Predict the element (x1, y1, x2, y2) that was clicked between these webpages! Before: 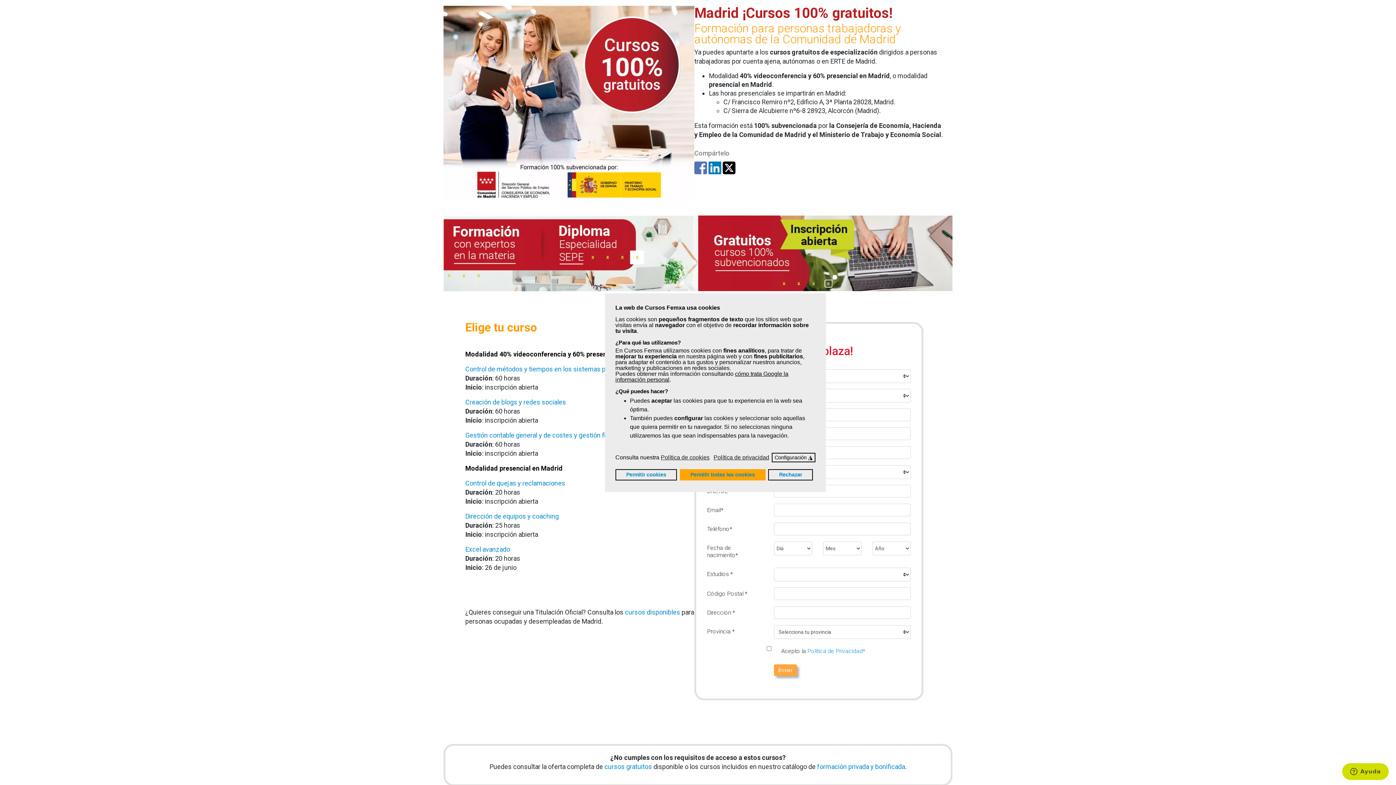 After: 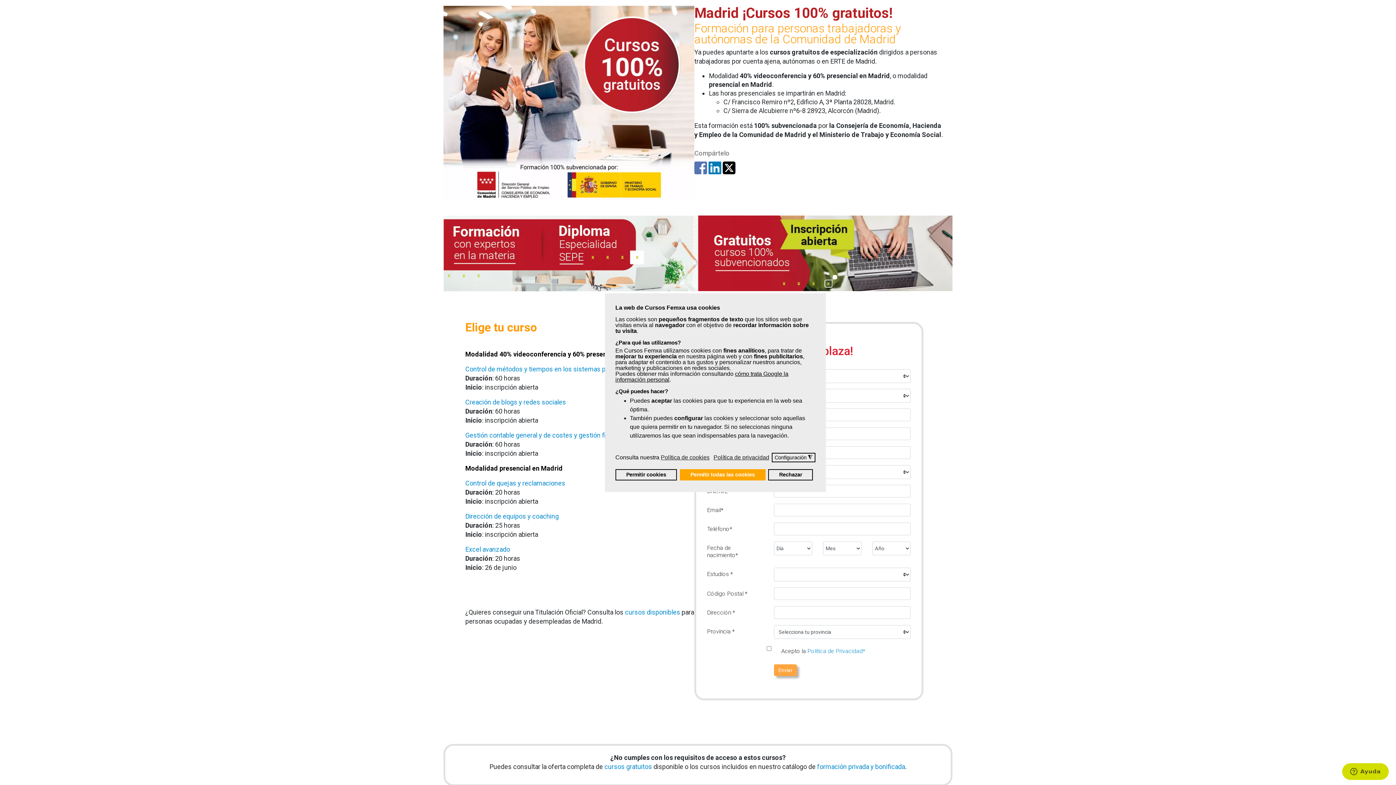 Action: bbox: (465, 545, 510, 553) label: Excel avanzado
